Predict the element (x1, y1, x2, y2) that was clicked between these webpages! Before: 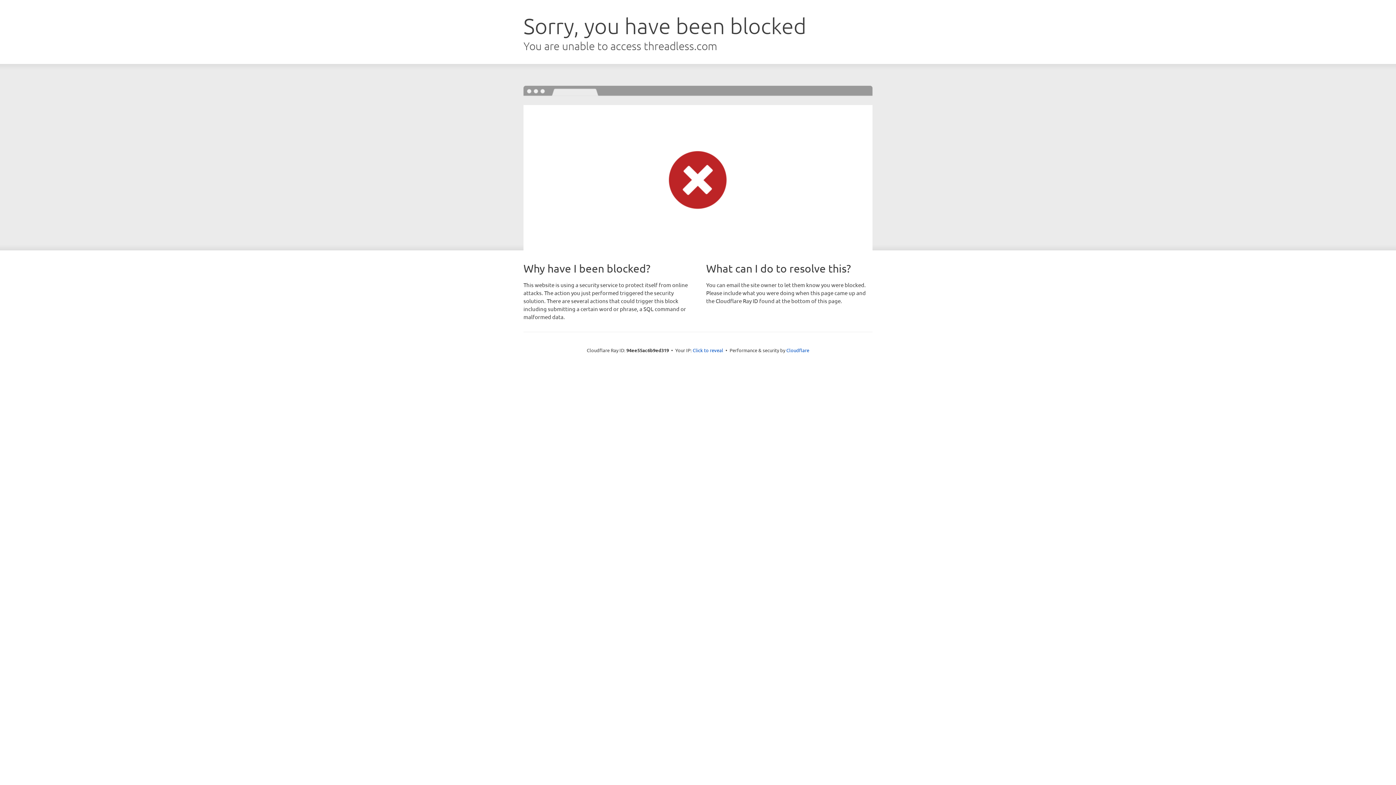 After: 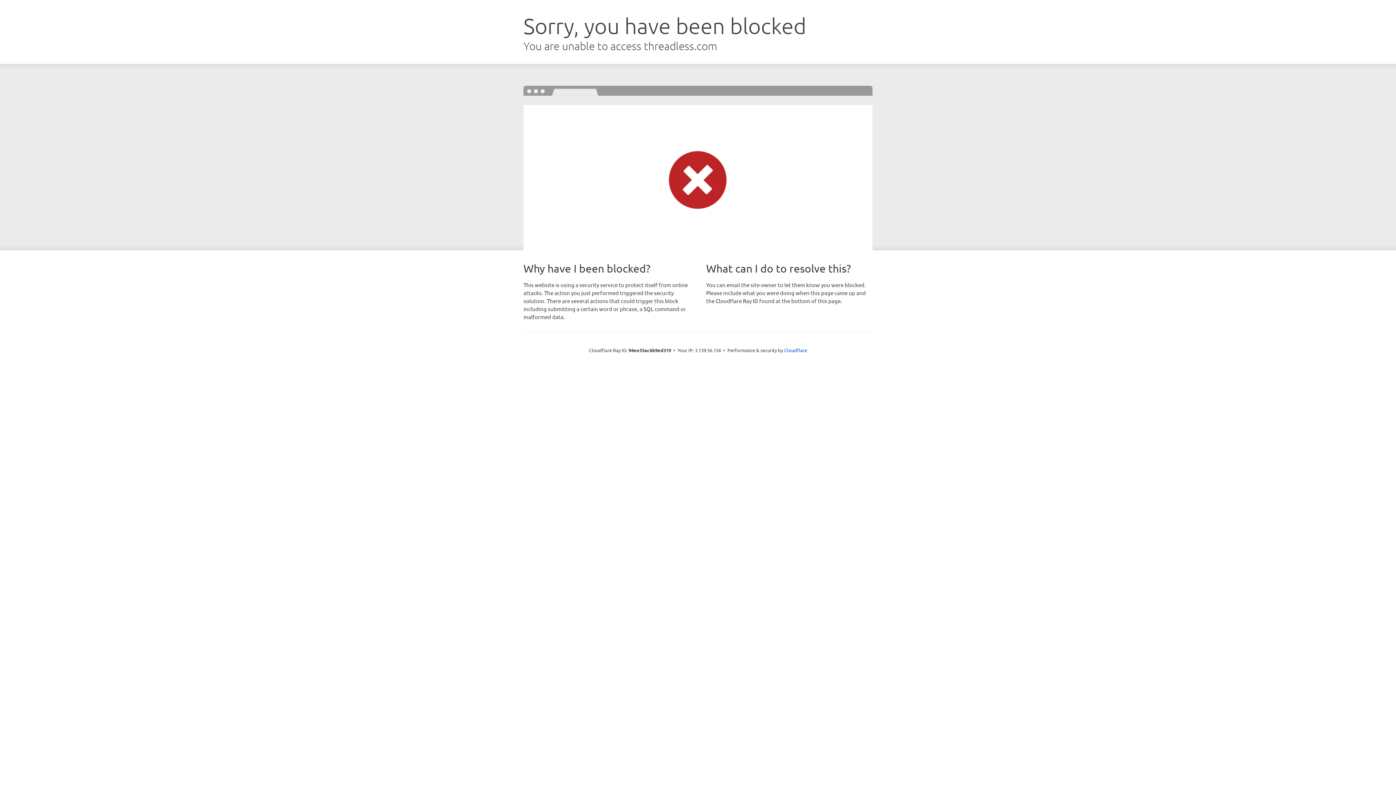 Action: label: Click to reveal bbox: (692, 346, 723, 353)